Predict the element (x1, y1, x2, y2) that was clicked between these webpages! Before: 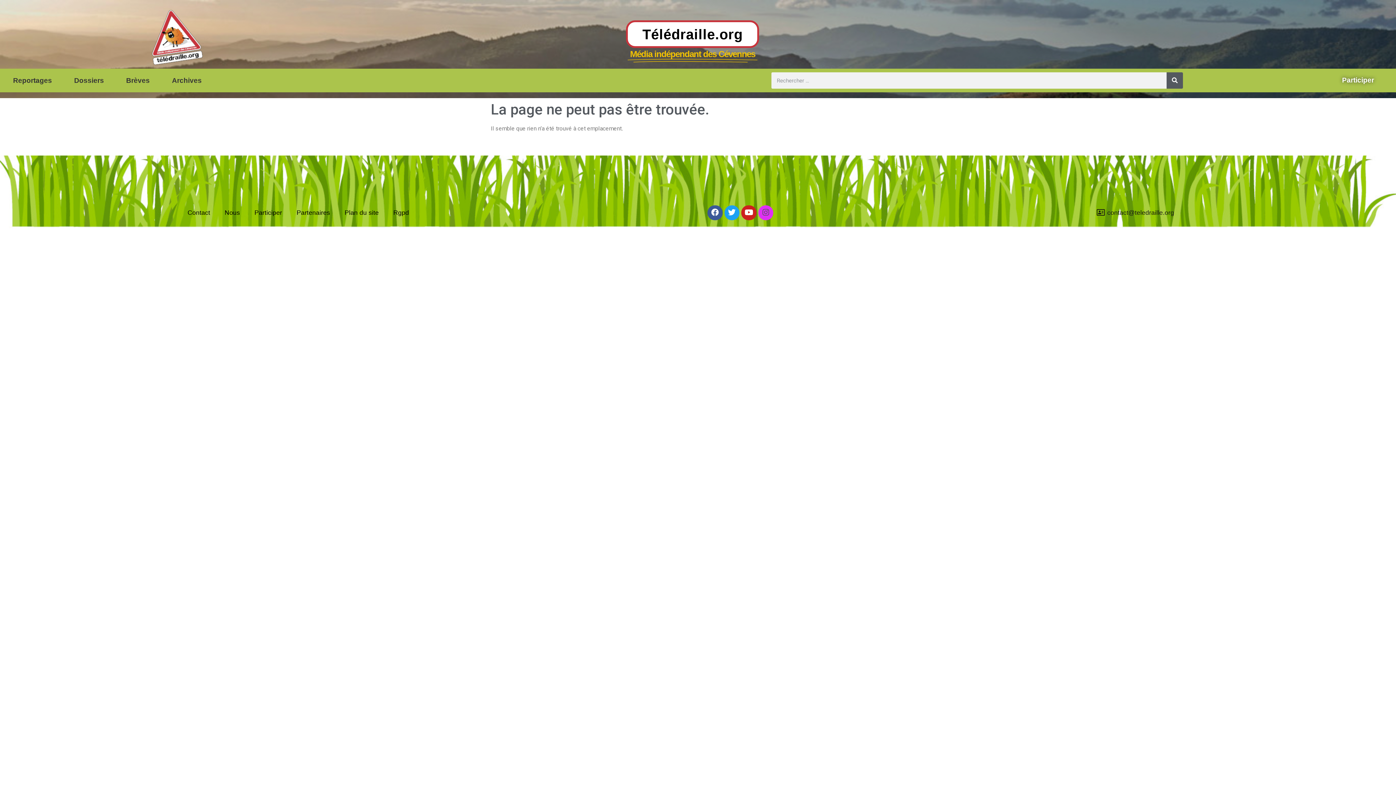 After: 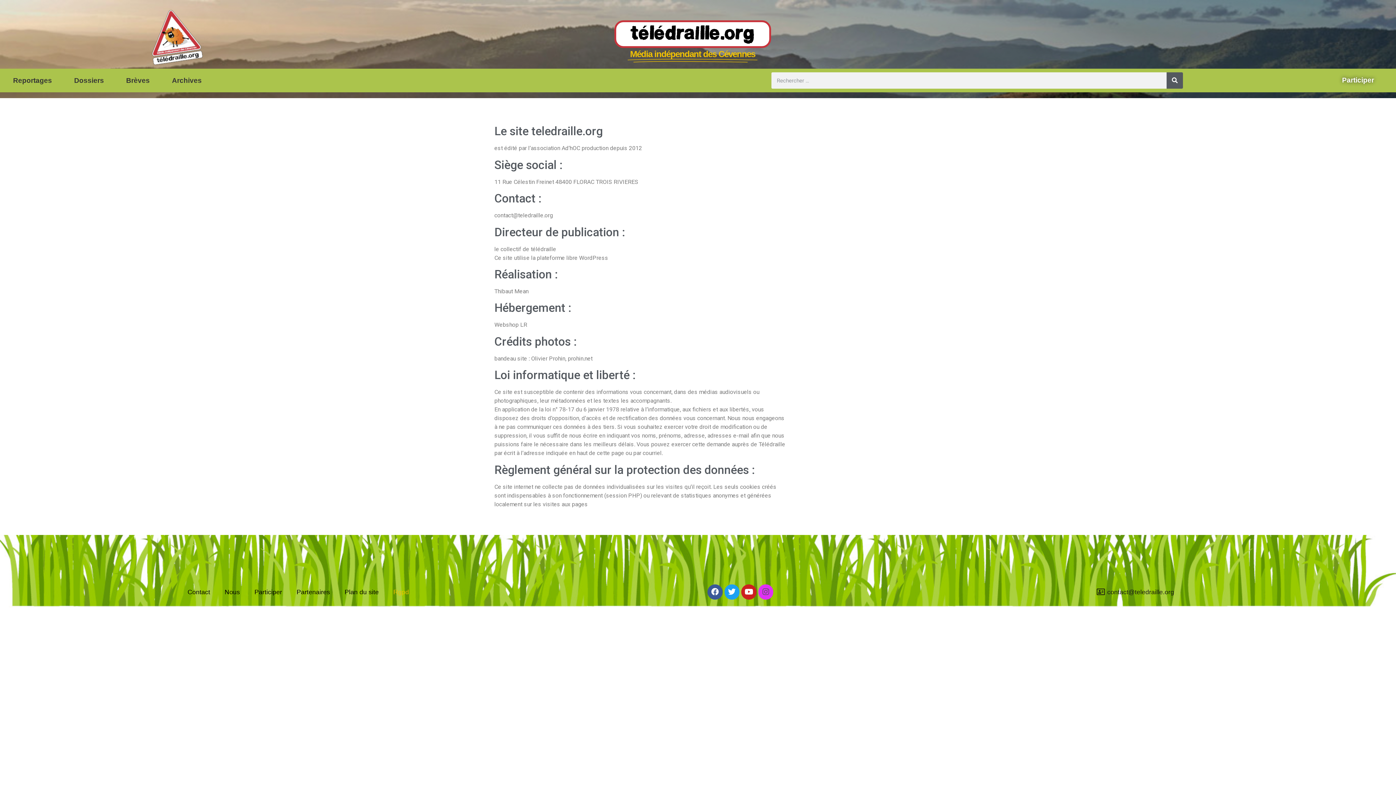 Action: label: Rgpd bbox: (386, 204, 416, 221)